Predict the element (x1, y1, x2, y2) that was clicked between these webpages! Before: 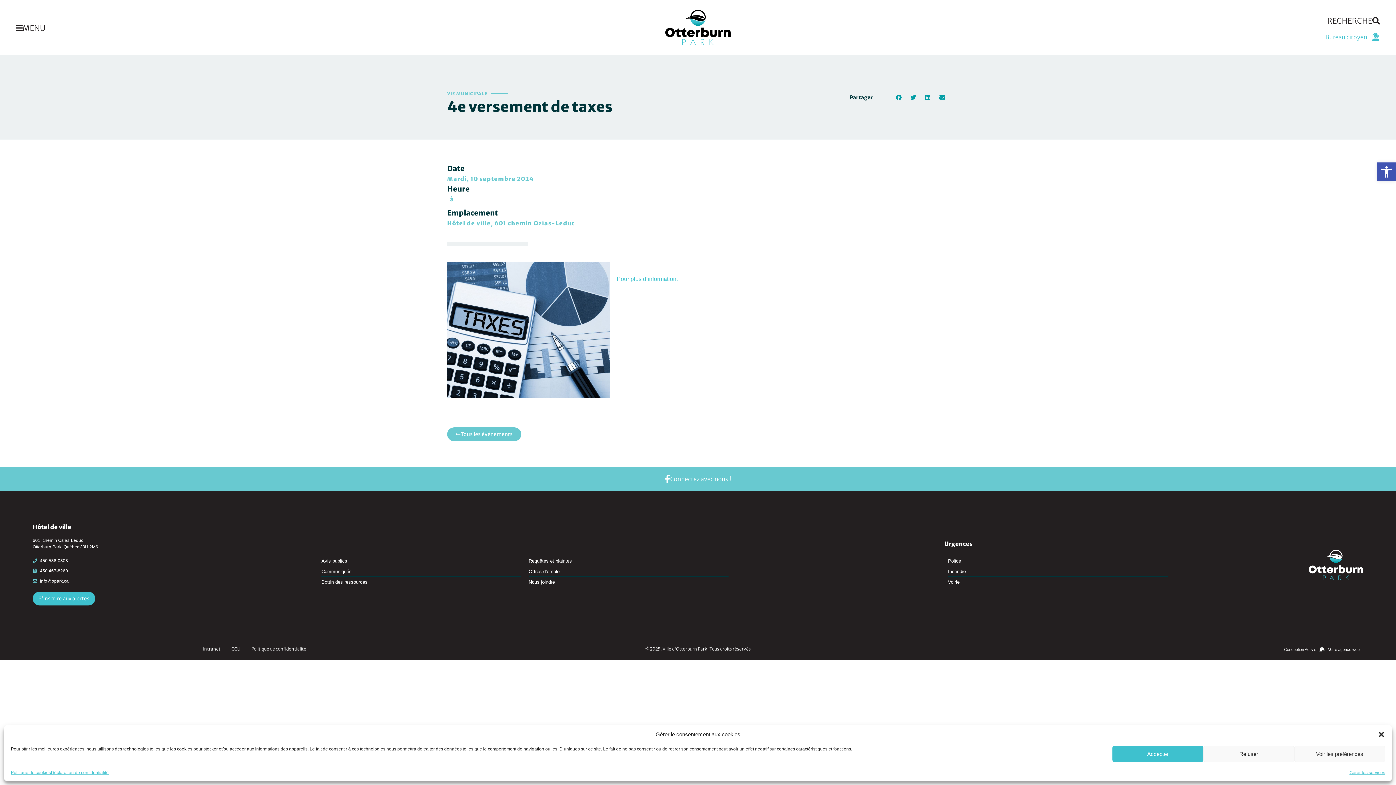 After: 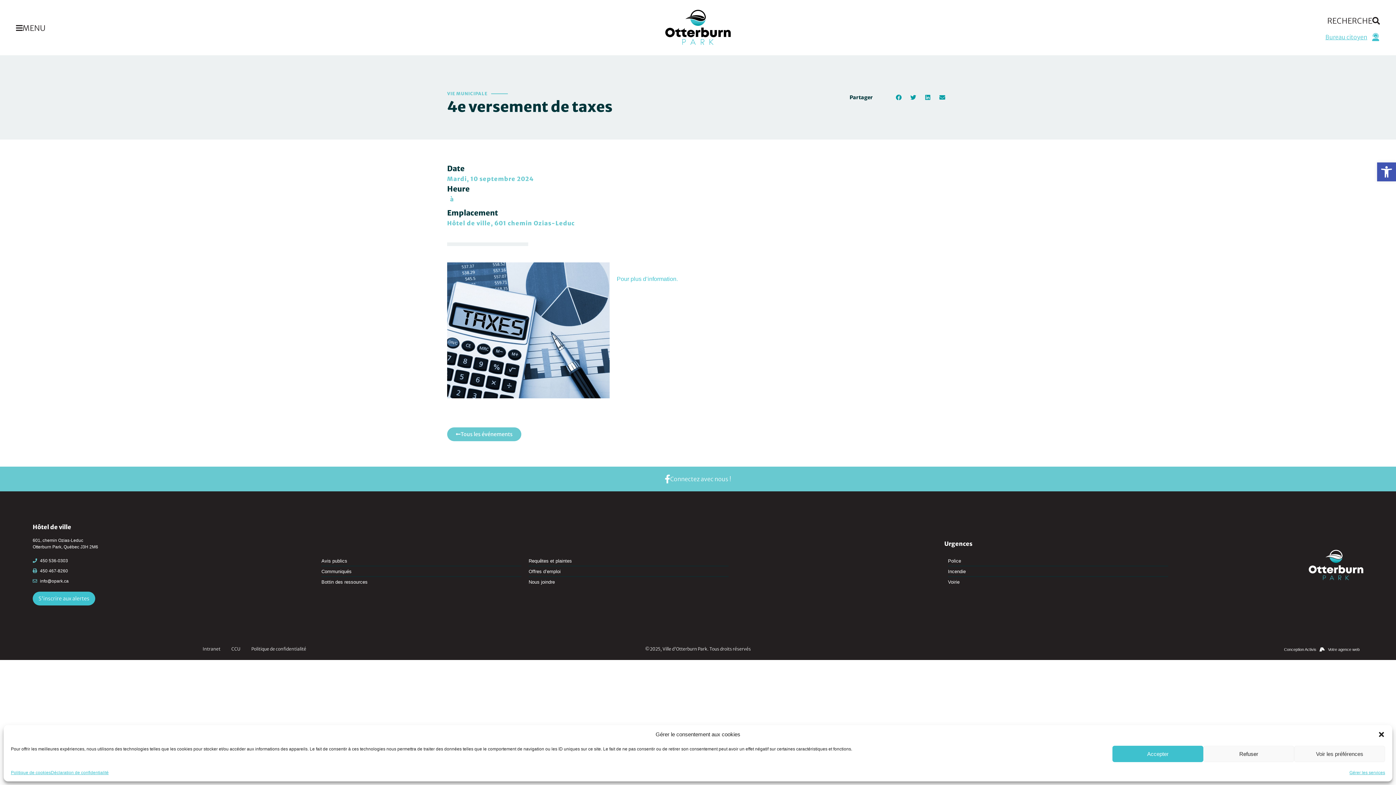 Action: label: S'inscrire aux alertes bbox: (32, 592, 95, 605)